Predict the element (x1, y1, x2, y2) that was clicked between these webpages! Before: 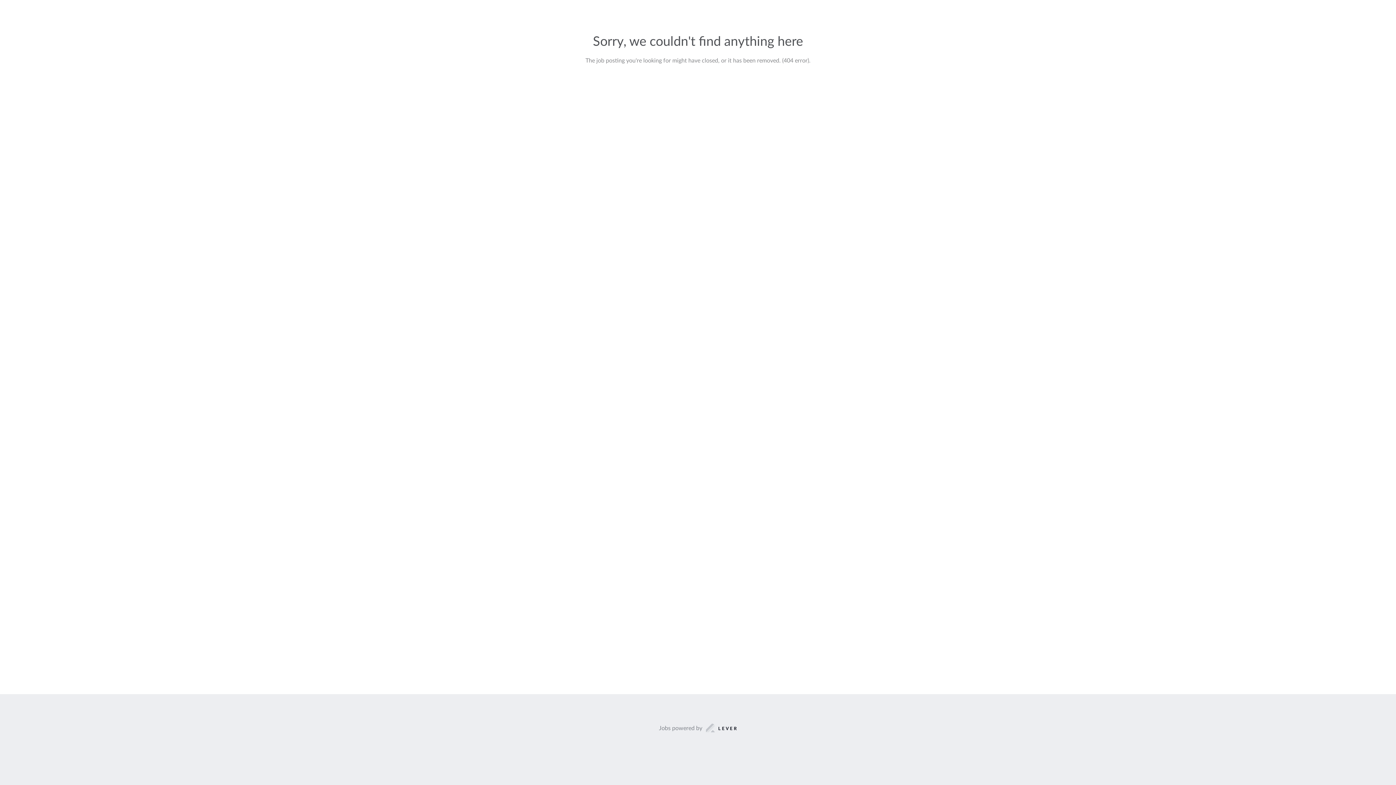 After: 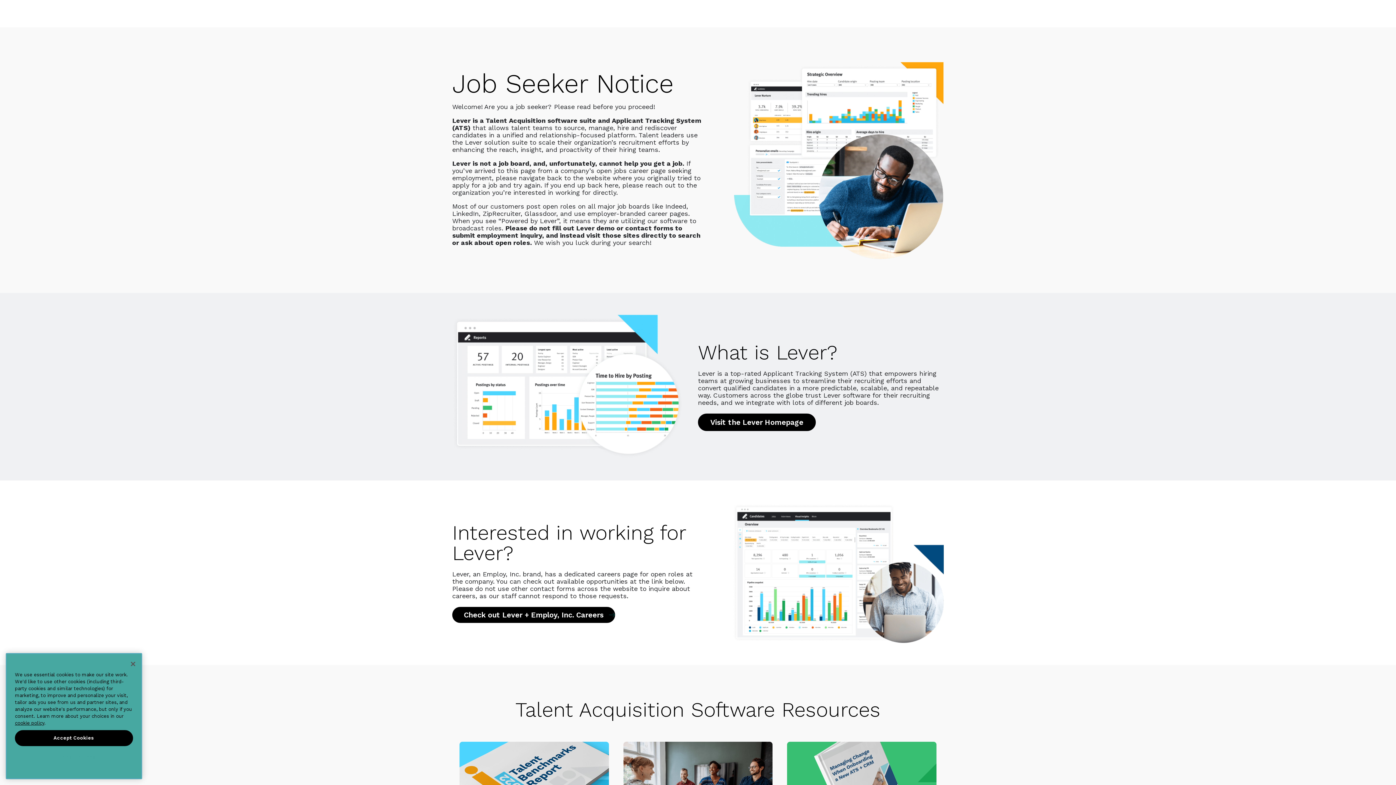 Action: bbox: (659, 723, 737, 733) label: Jobs powered by